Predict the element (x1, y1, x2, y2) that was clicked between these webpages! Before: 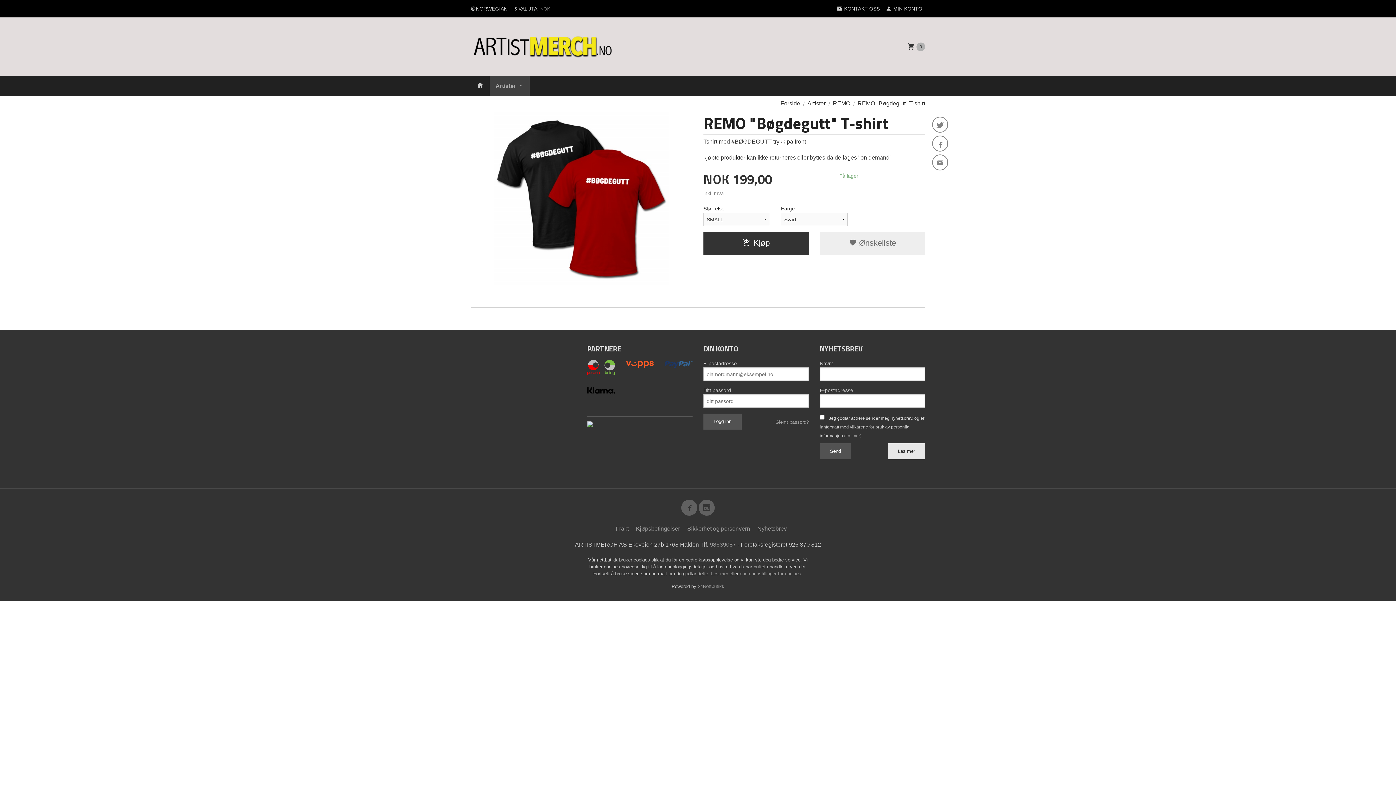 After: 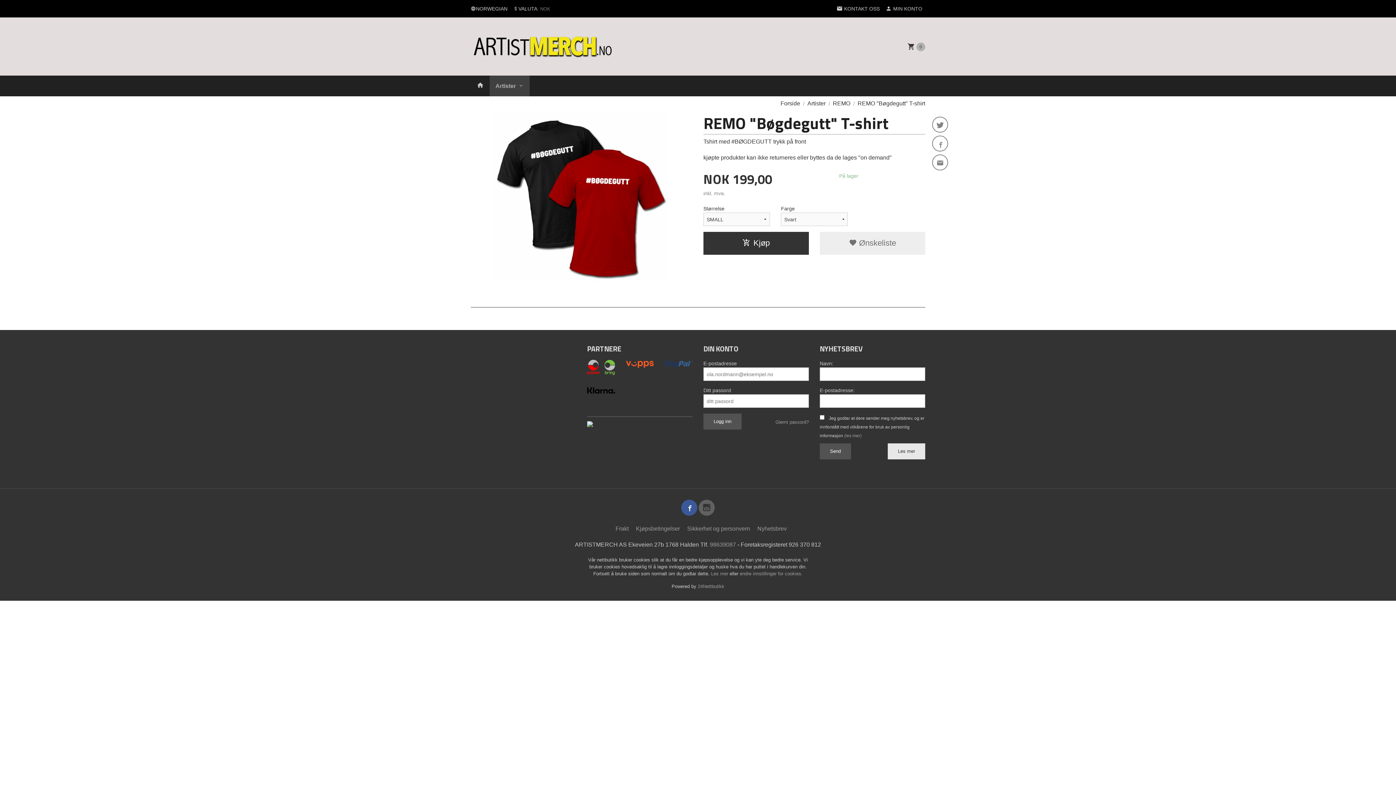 Action: bbox: (681, 500, 697, 516)